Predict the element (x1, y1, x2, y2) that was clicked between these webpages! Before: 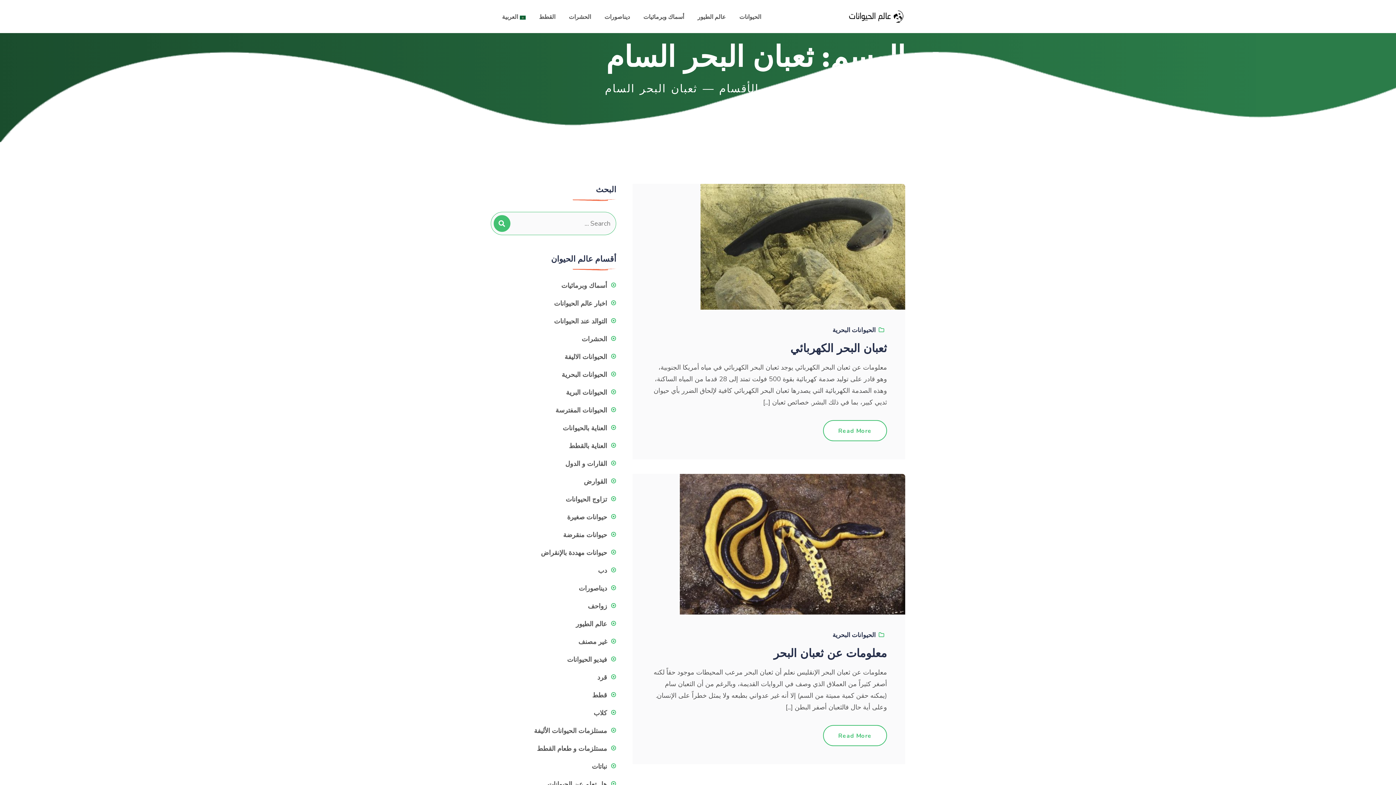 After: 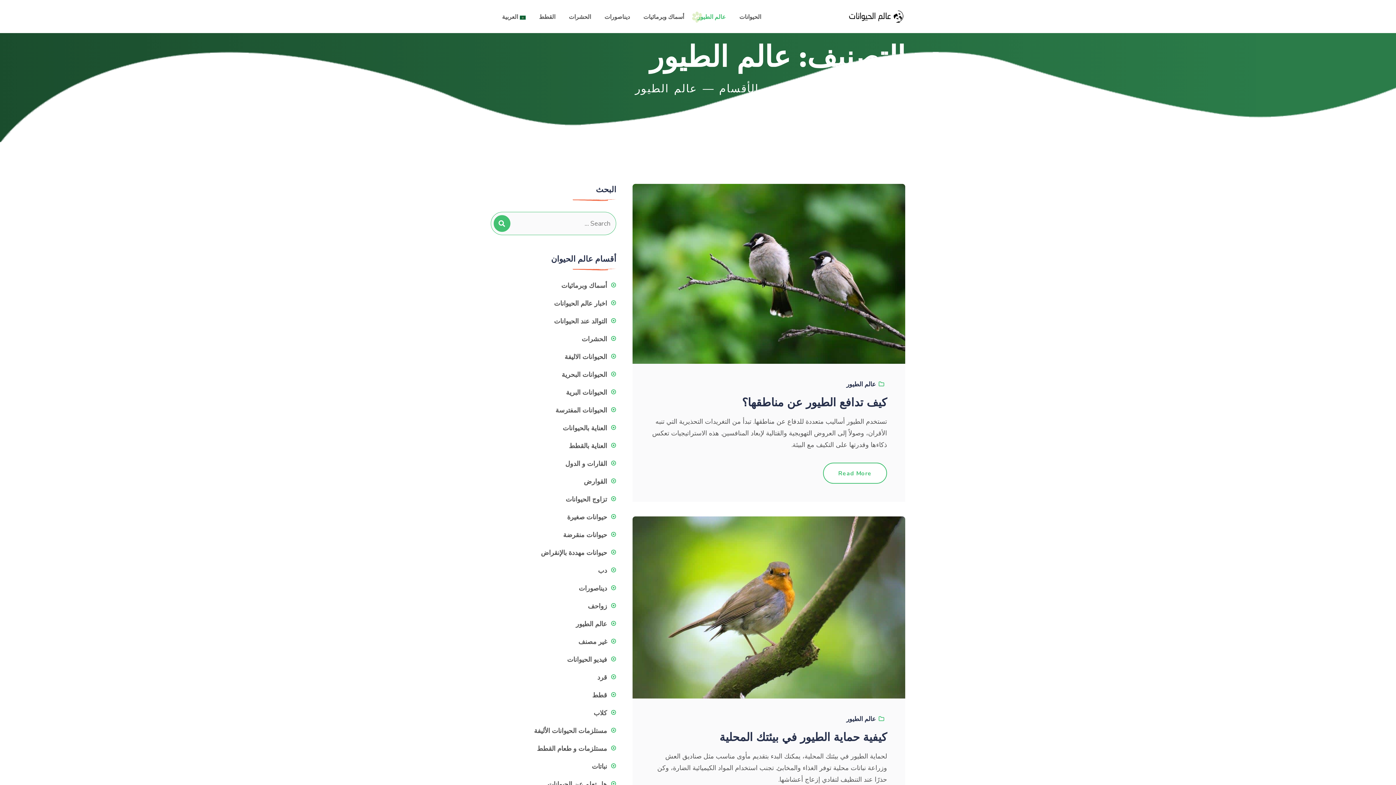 Action: label: عالم الطيور bbox: (691, 0, 731, 33)